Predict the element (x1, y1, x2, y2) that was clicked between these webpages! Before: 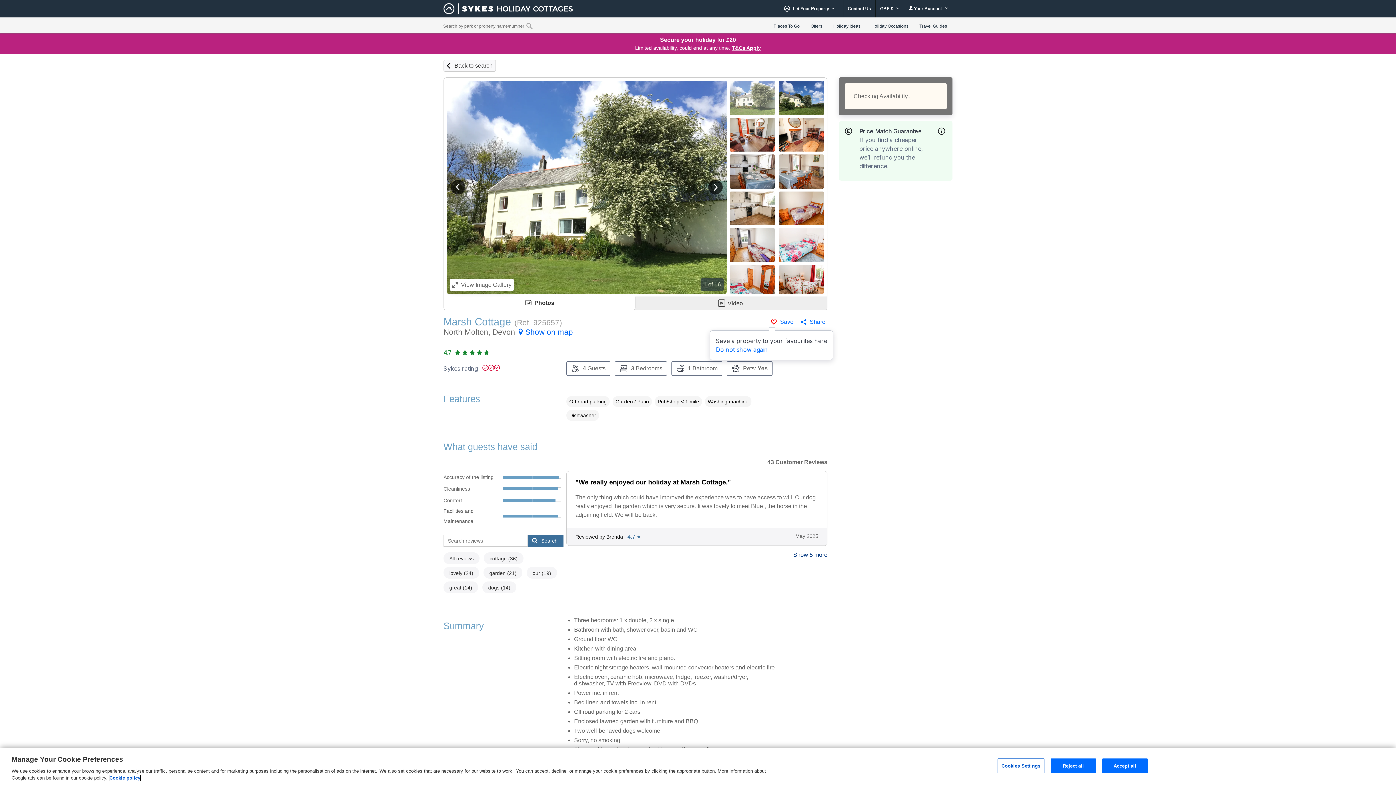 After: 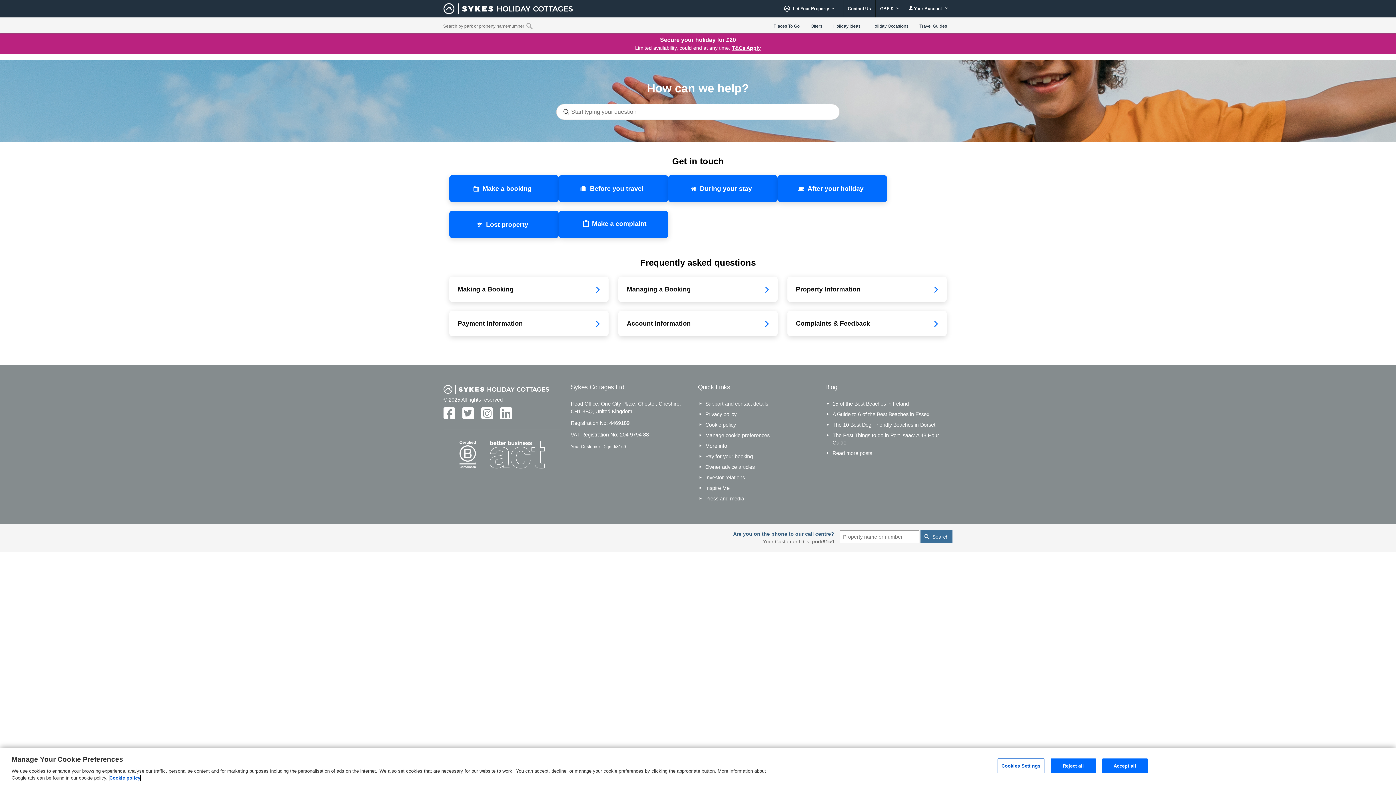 Action: label: Contact Us bbox: (843, 0, 875, 17)